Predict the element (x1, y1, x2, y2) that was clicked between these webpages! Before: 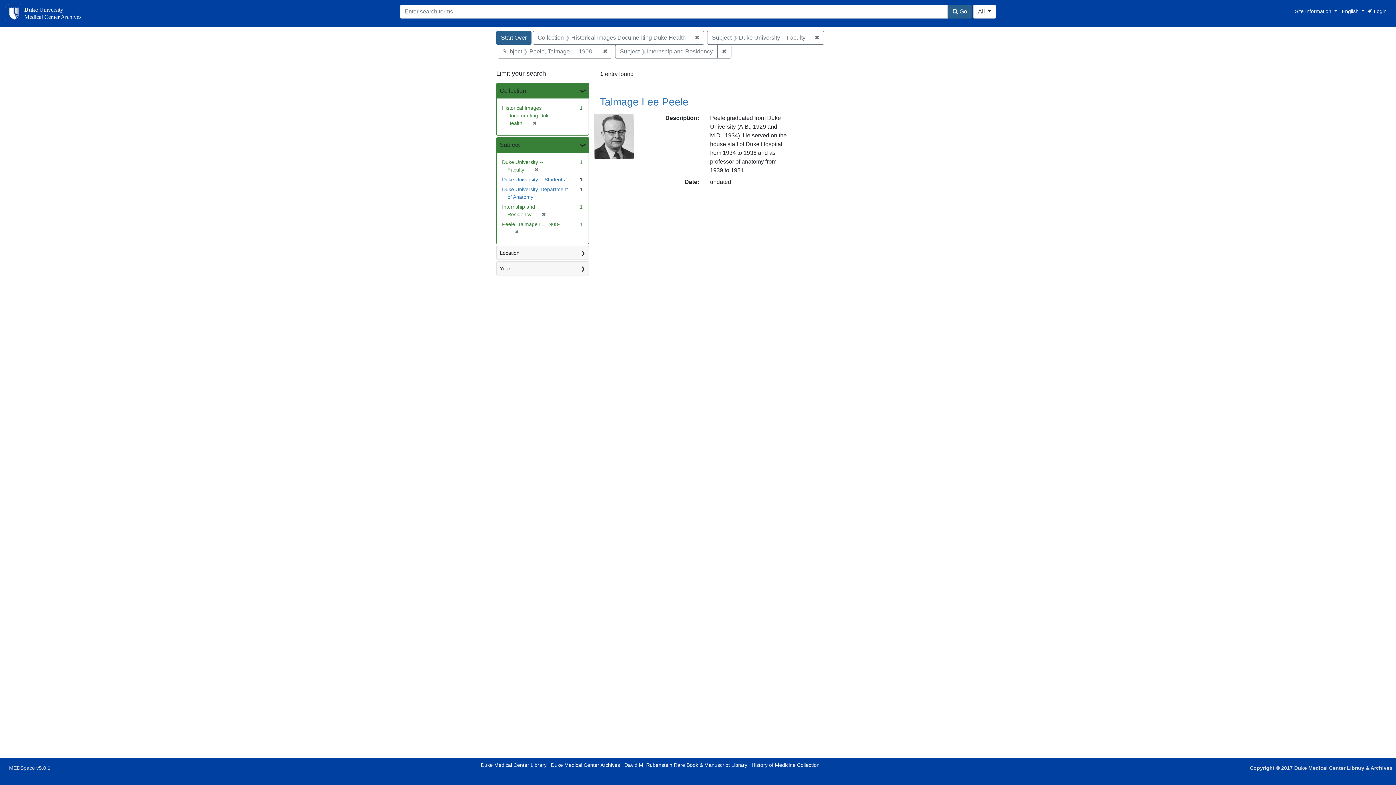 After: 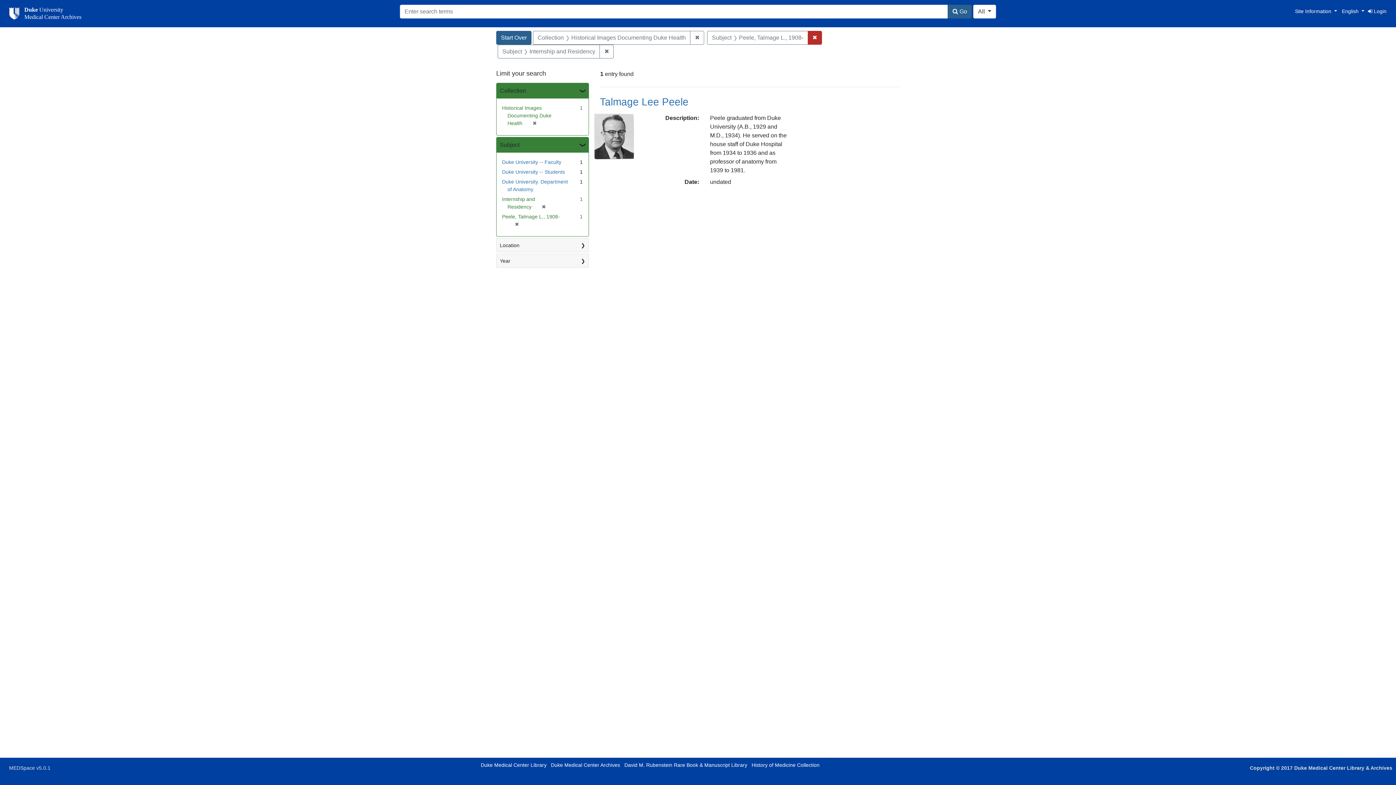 Action: bbox: (810, 30, 824, 44) label: ✖
Remove constraint Subject: Duke University -- Faculty